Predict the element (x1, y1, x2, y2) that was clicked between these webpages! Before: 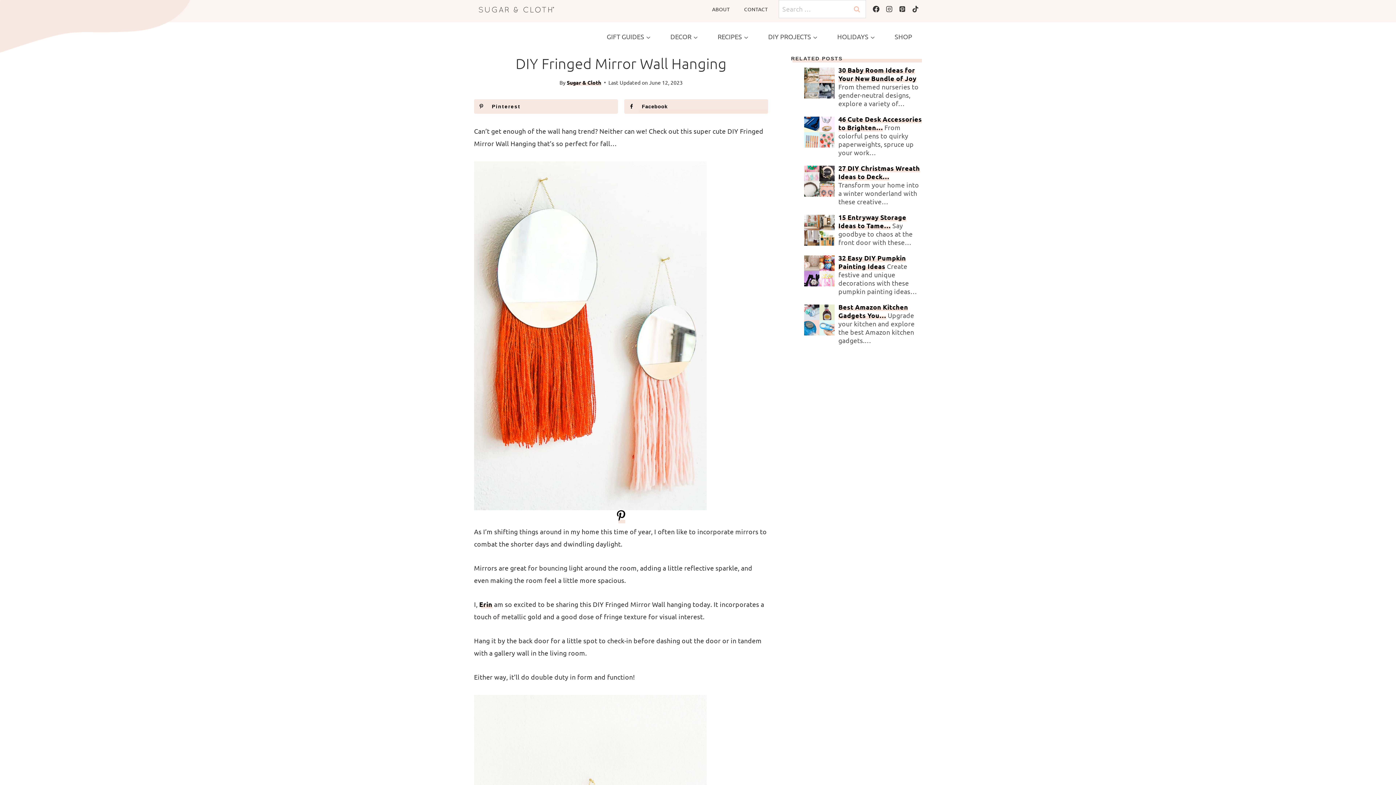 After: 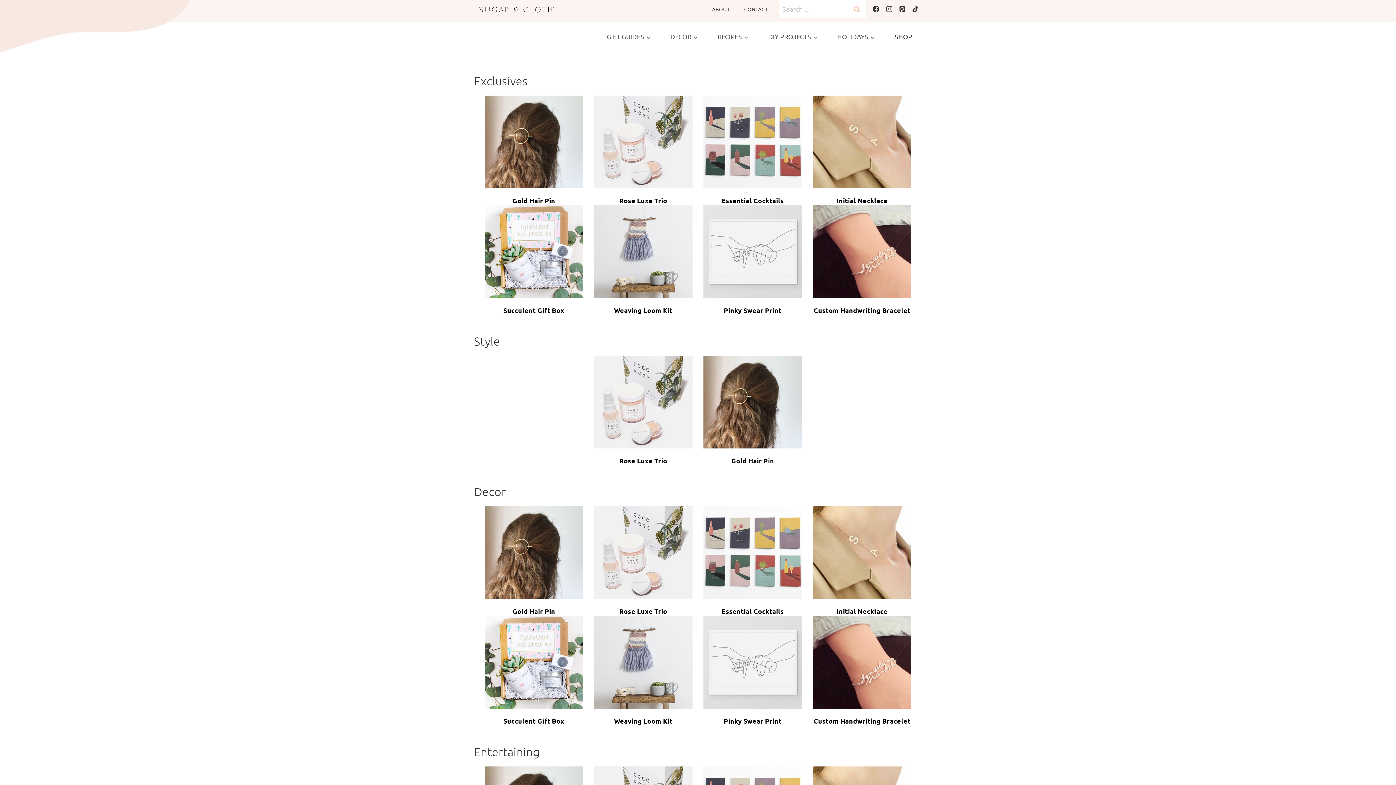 Action: bbox: (885, 24, 922, 49) label: SHOP